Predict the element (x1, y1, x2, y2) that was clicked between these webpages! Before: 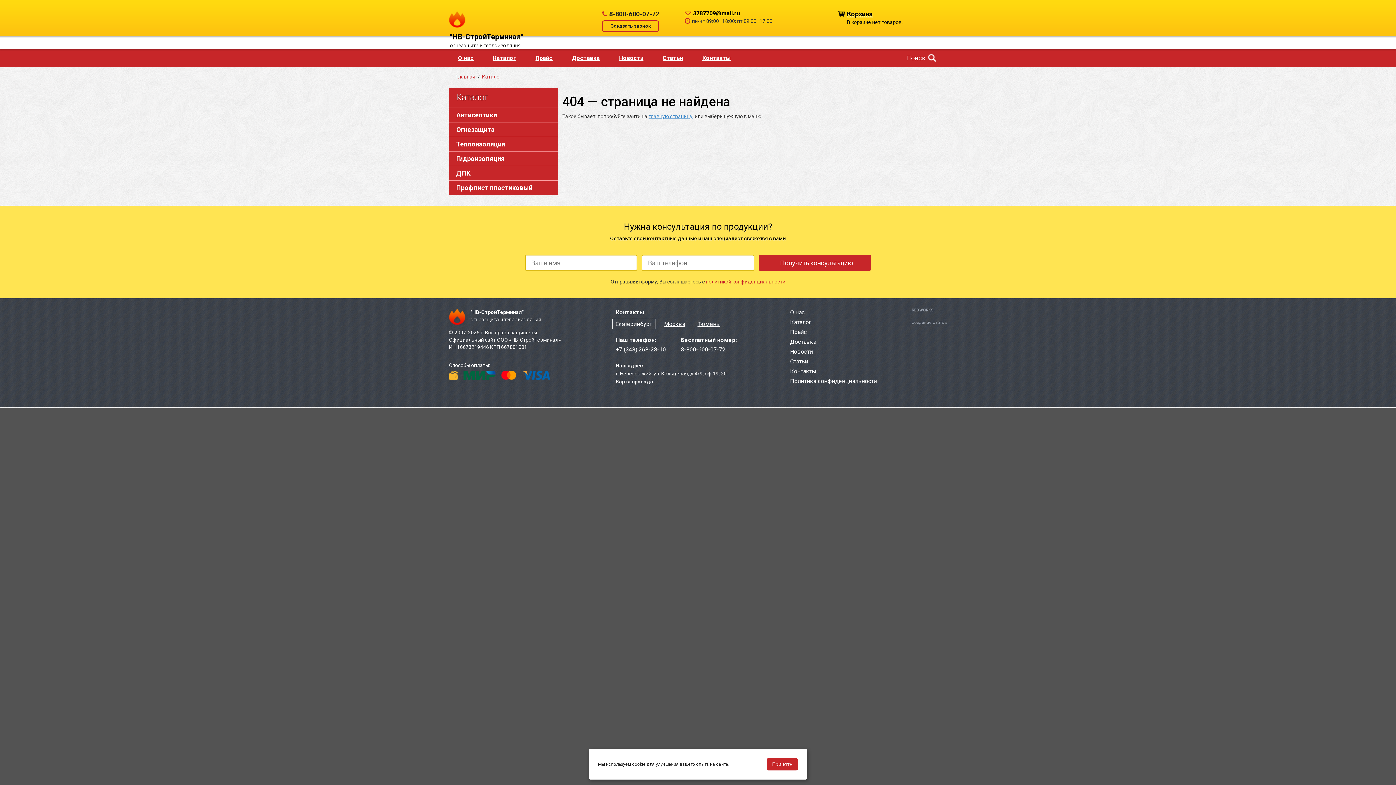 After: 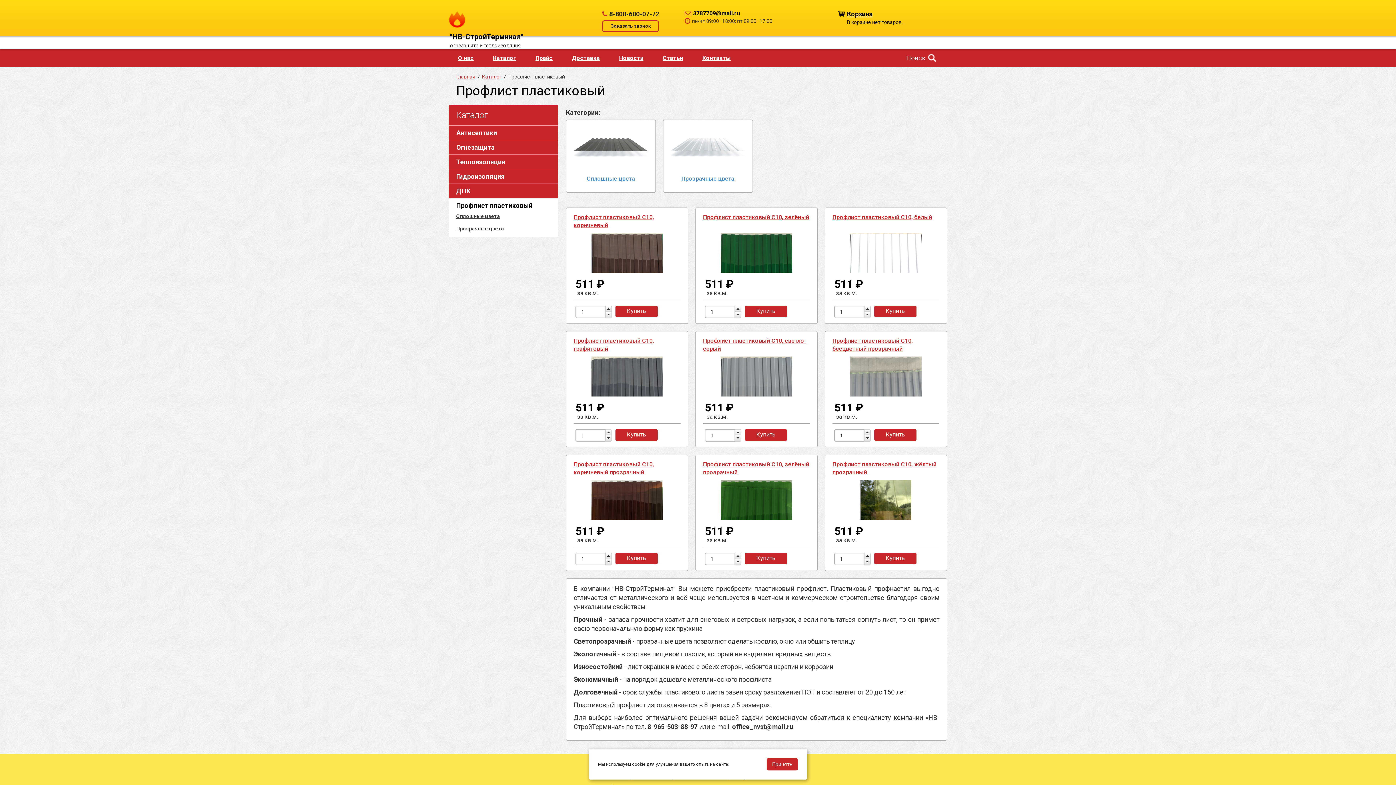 Action: bbox: (456, 184, 532, 191) label: Профлист пластиковый